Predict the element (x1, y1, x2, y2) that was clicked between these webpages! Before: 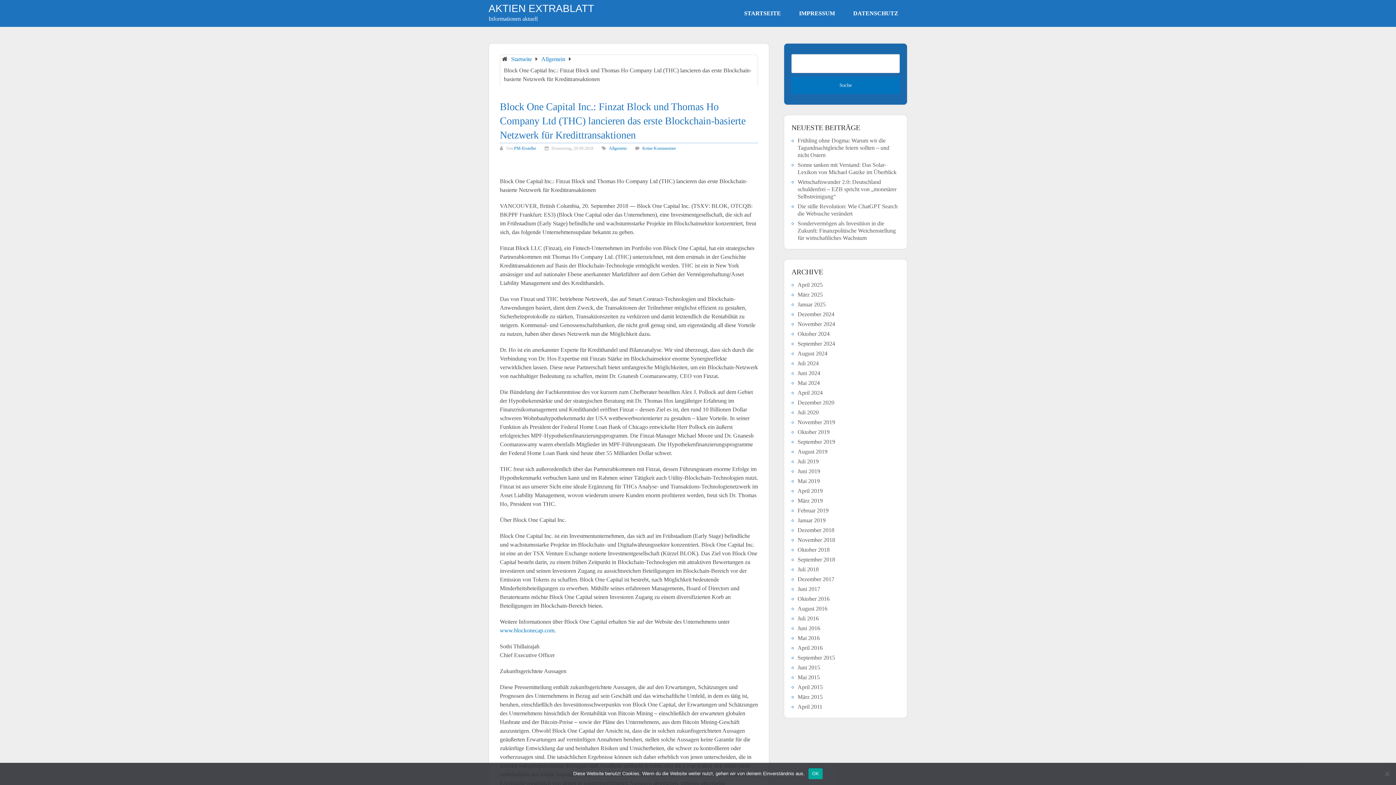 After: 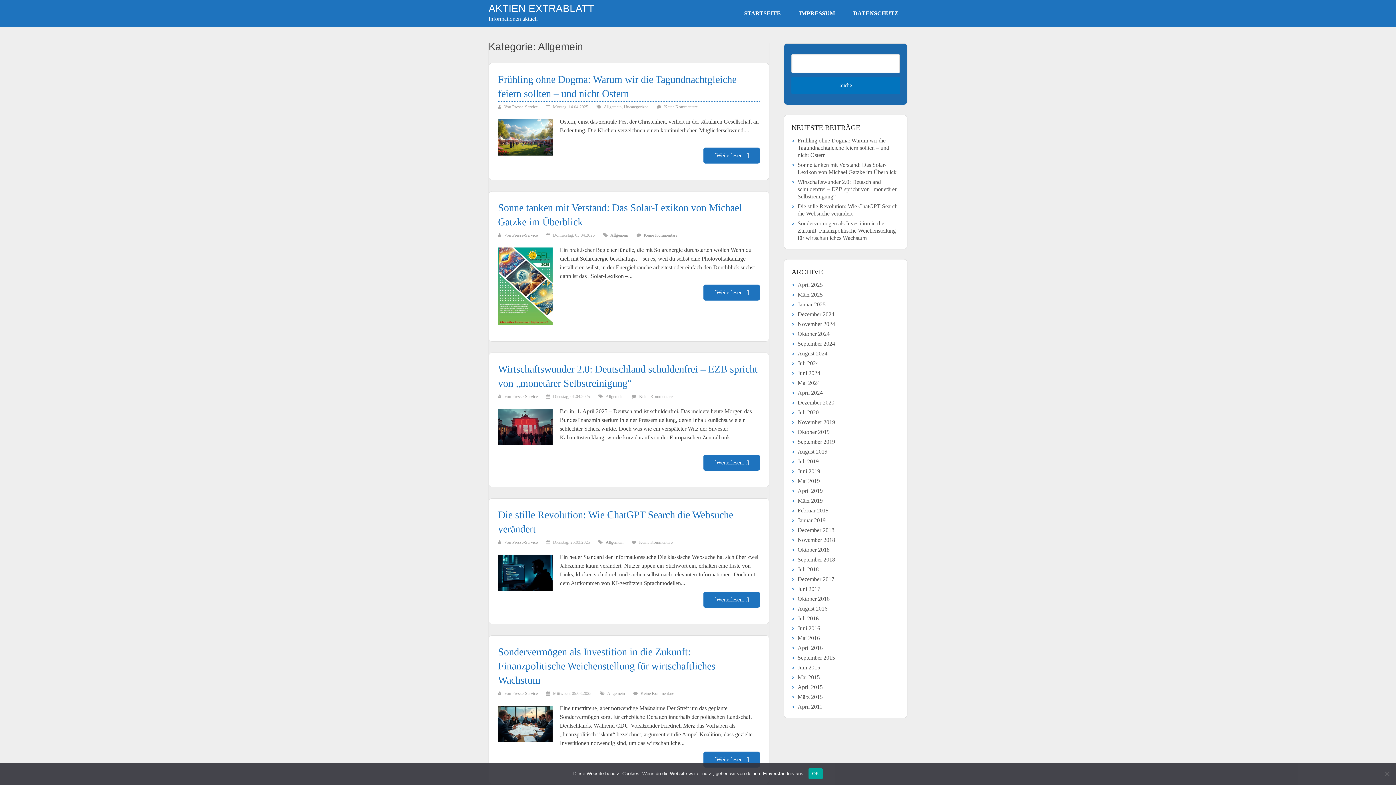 Action: bbox: (541, 56, 565, 62) label: Allgemein